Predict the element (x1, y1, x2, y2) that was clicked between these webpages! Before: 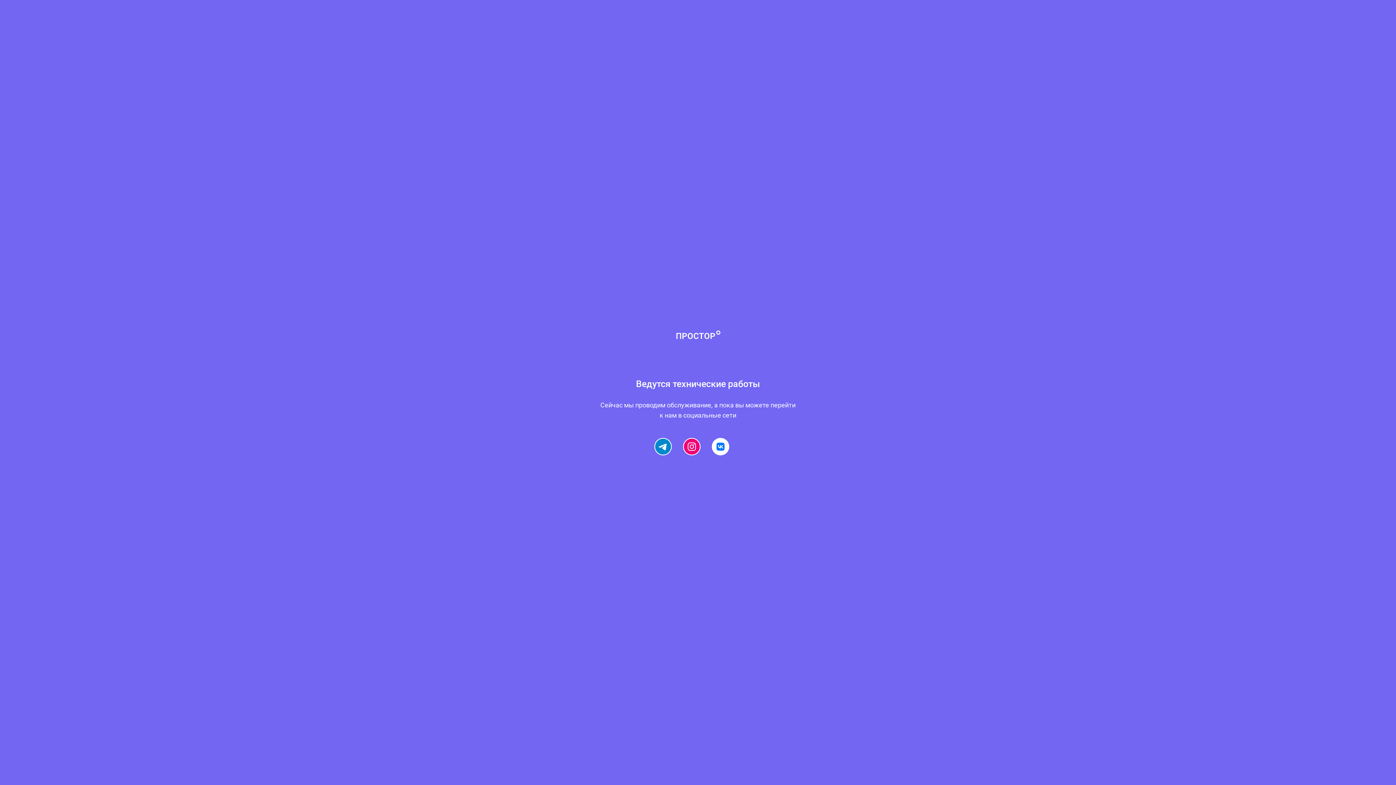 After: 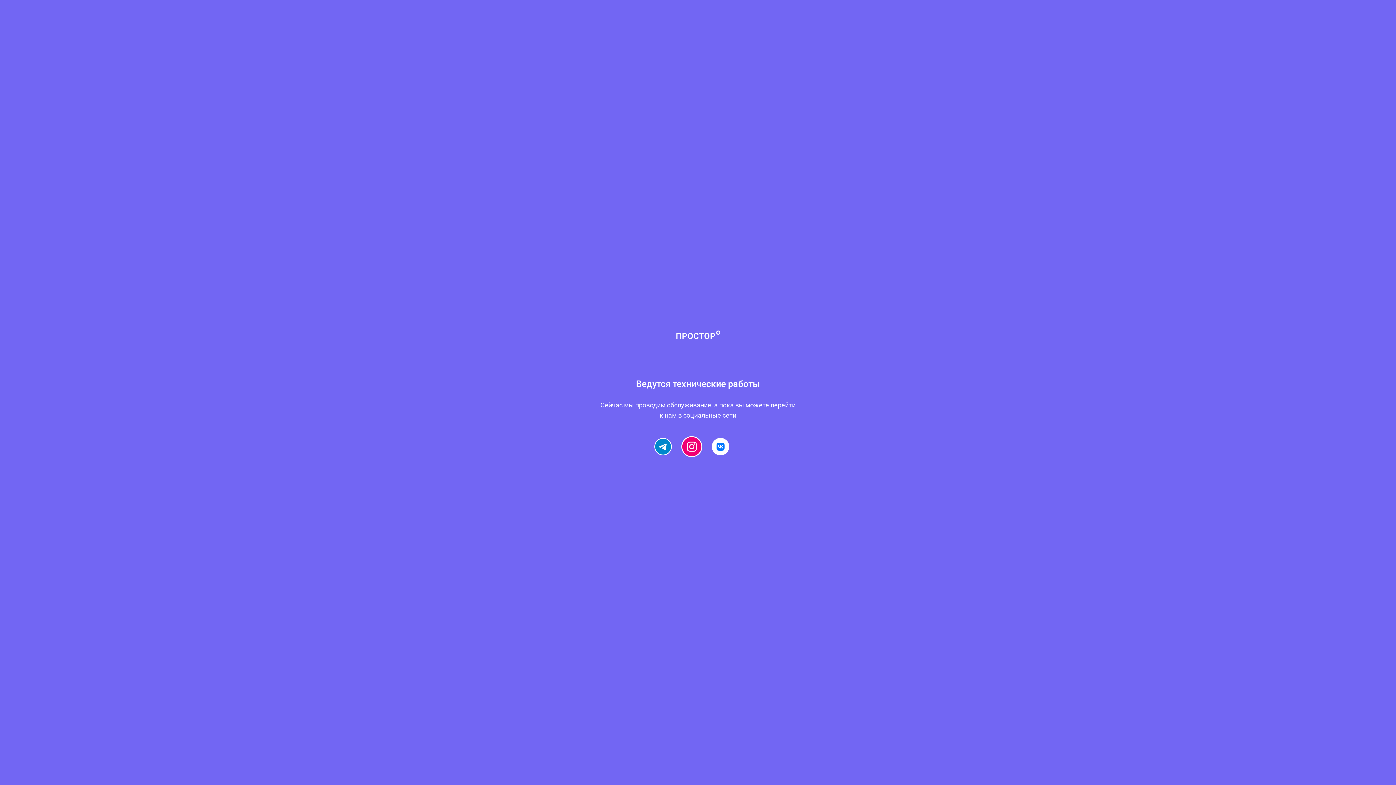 Action: bbox: (683, 438, 699, 454)